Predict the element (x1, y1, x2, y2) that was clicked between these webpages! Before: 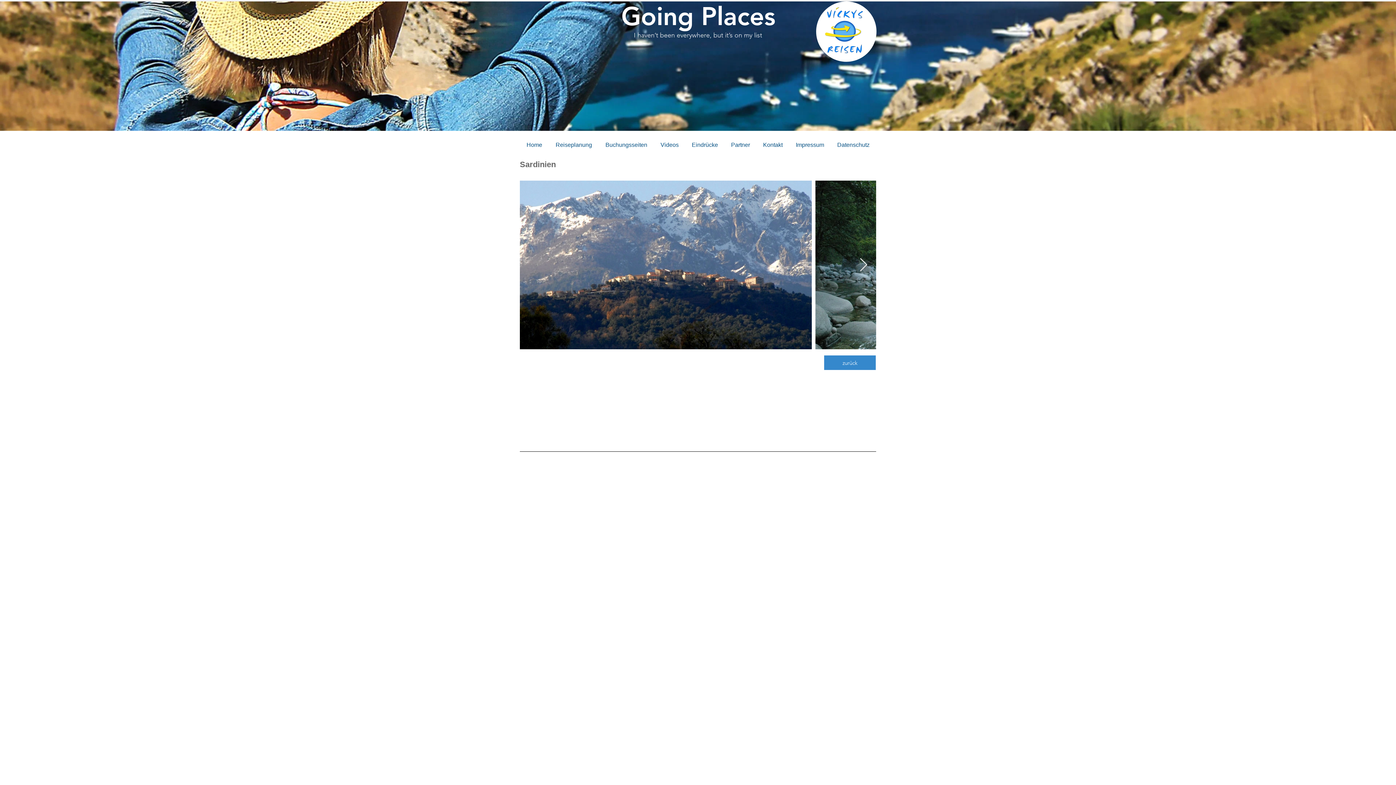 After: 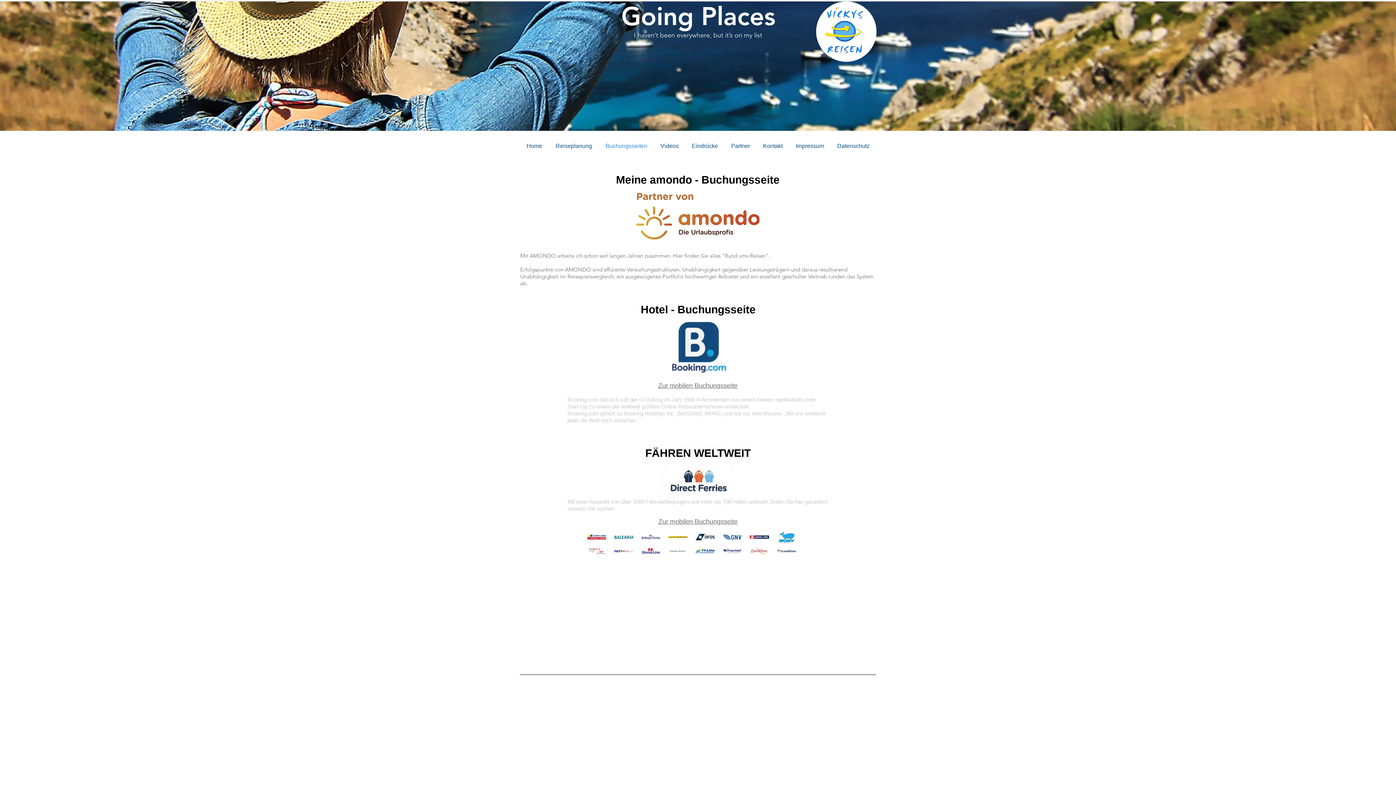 Action: bbox: (598, 134, 654, 156) label: Buchungsseiten